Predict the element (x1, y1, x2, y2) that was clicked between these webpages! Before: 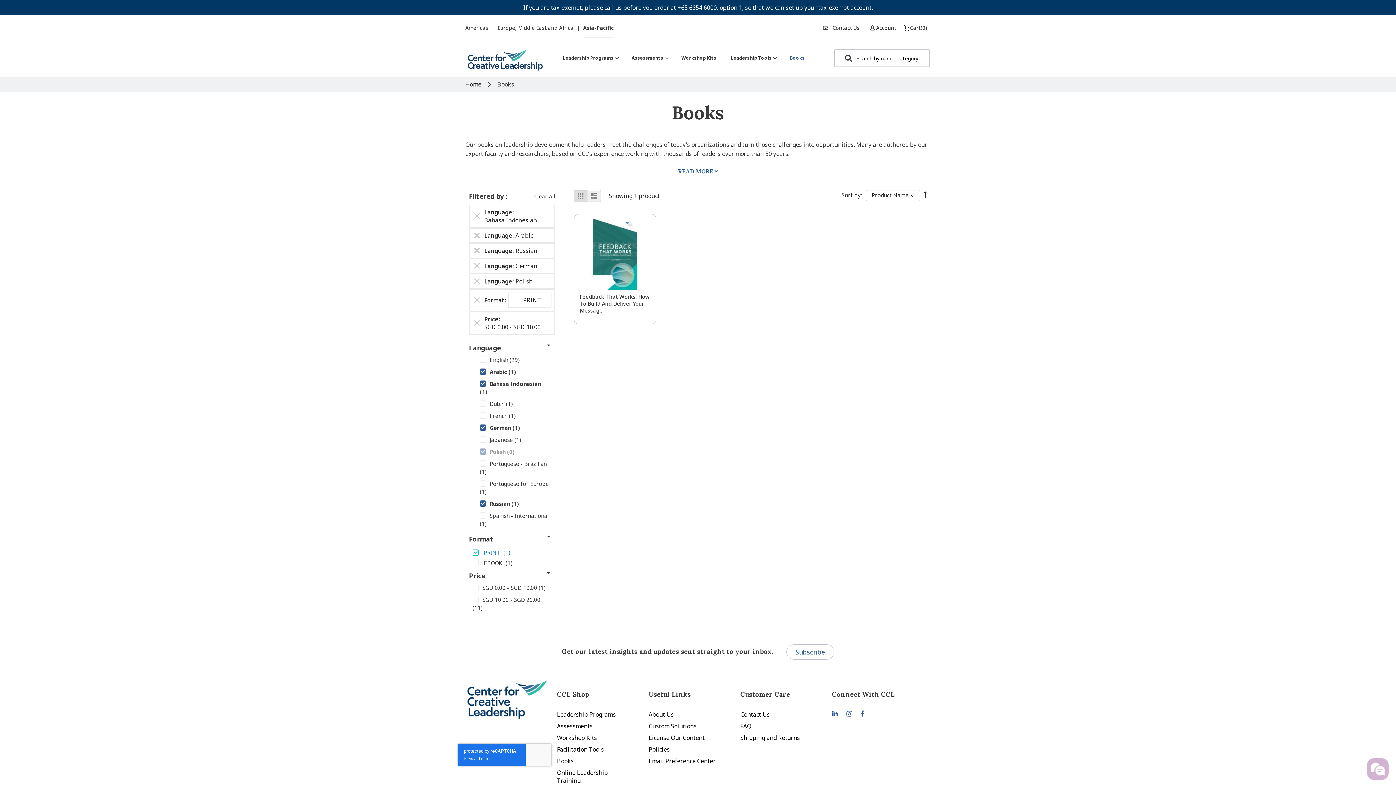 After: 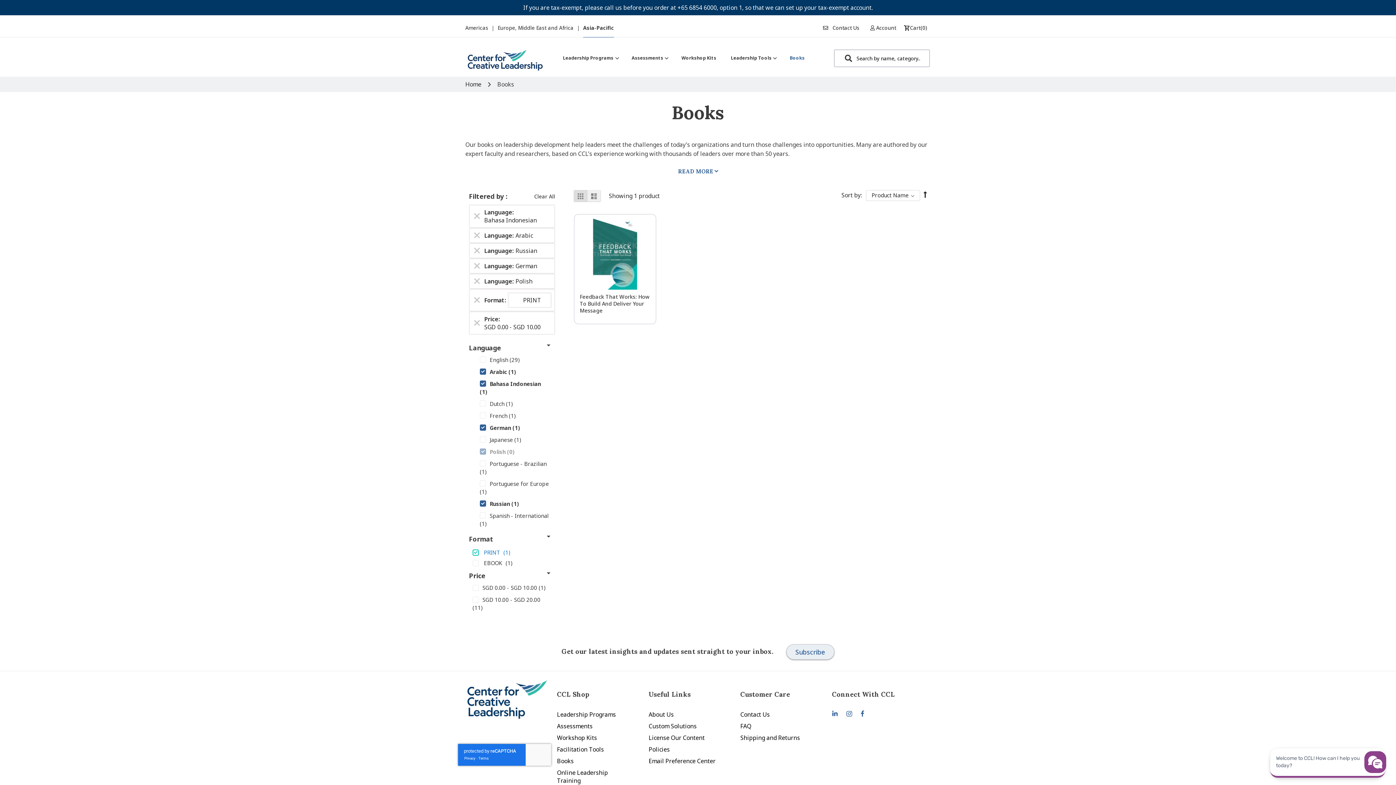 Action: bbox: (786, 617, 834, 633) label: Subscribe